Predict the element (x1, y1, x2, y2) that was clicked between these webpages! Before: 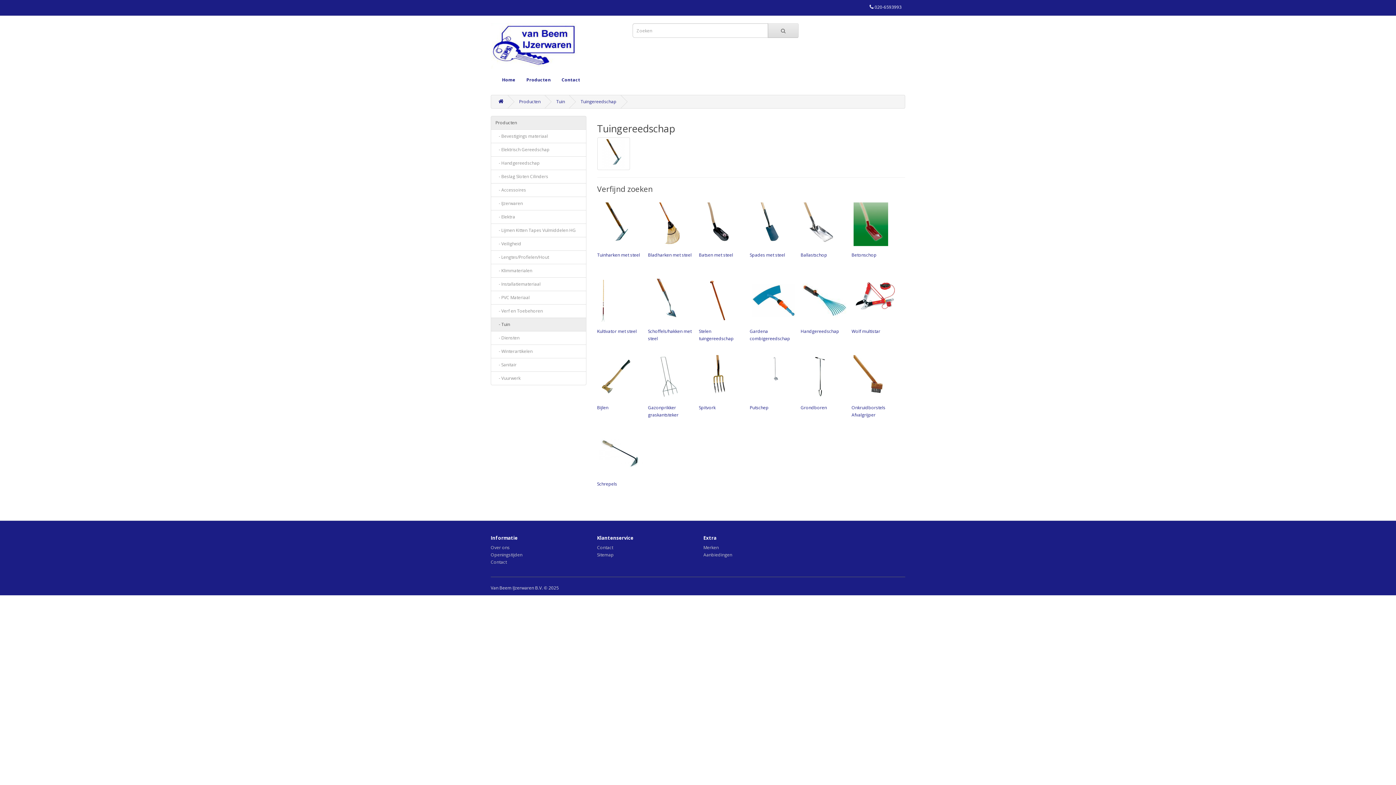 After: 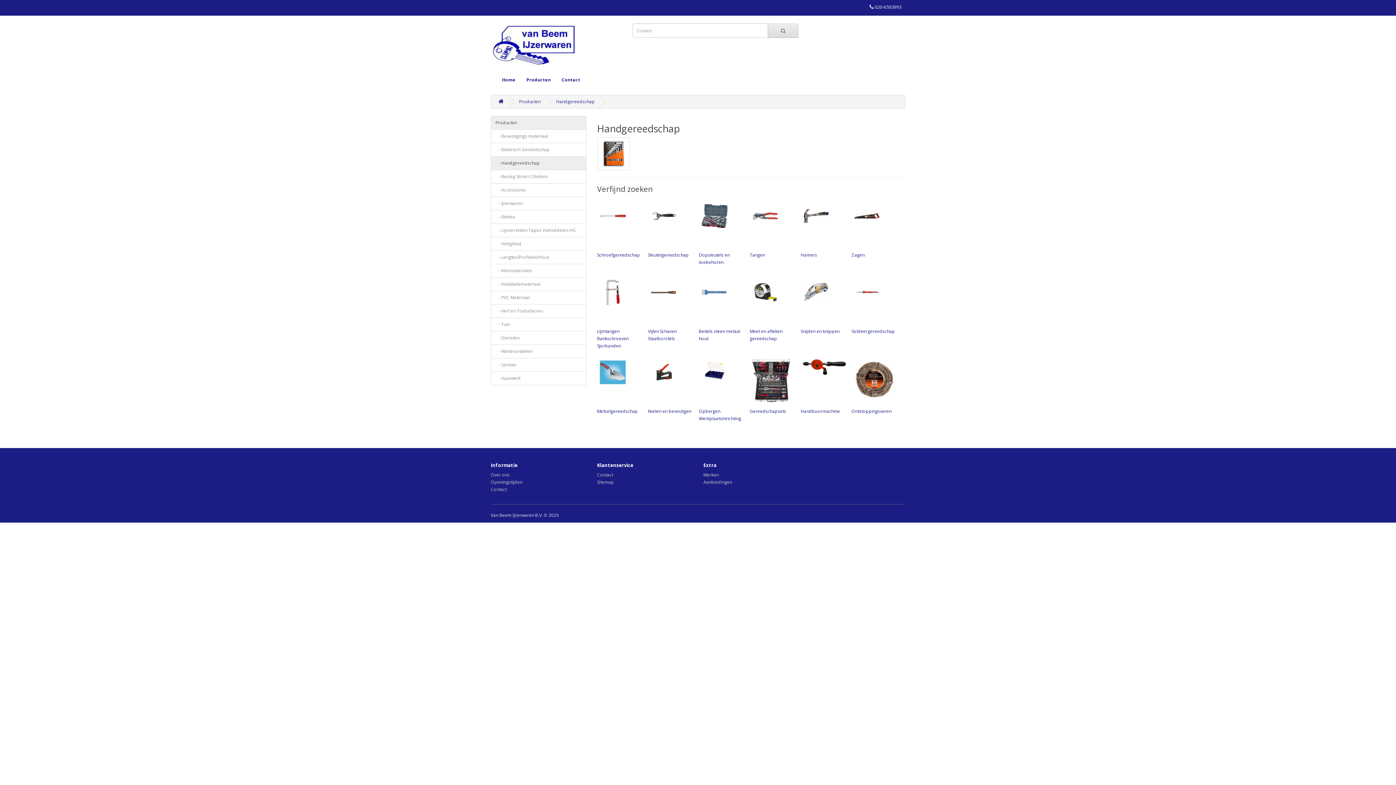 Action: label:    - Handgereedschap bbox: (490, 156, 586, 170)